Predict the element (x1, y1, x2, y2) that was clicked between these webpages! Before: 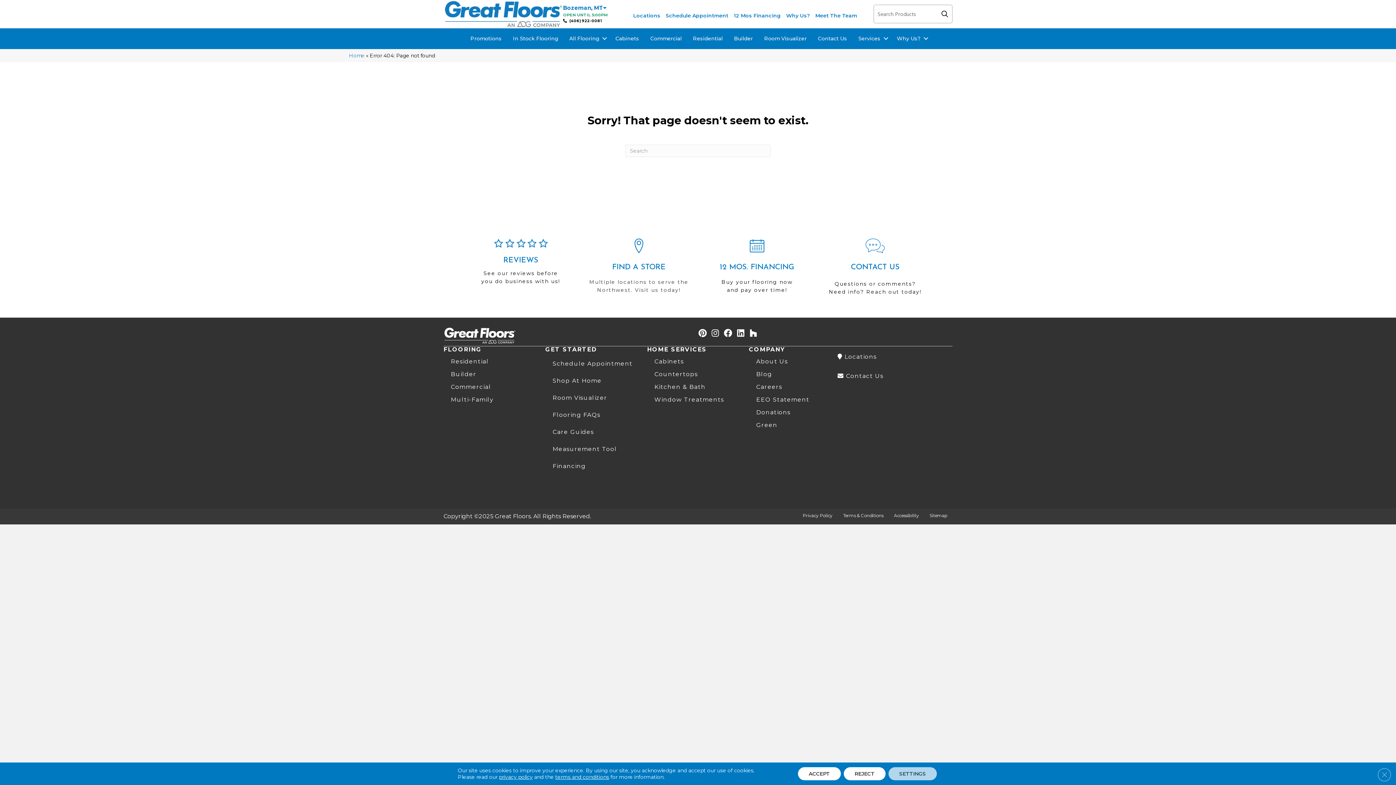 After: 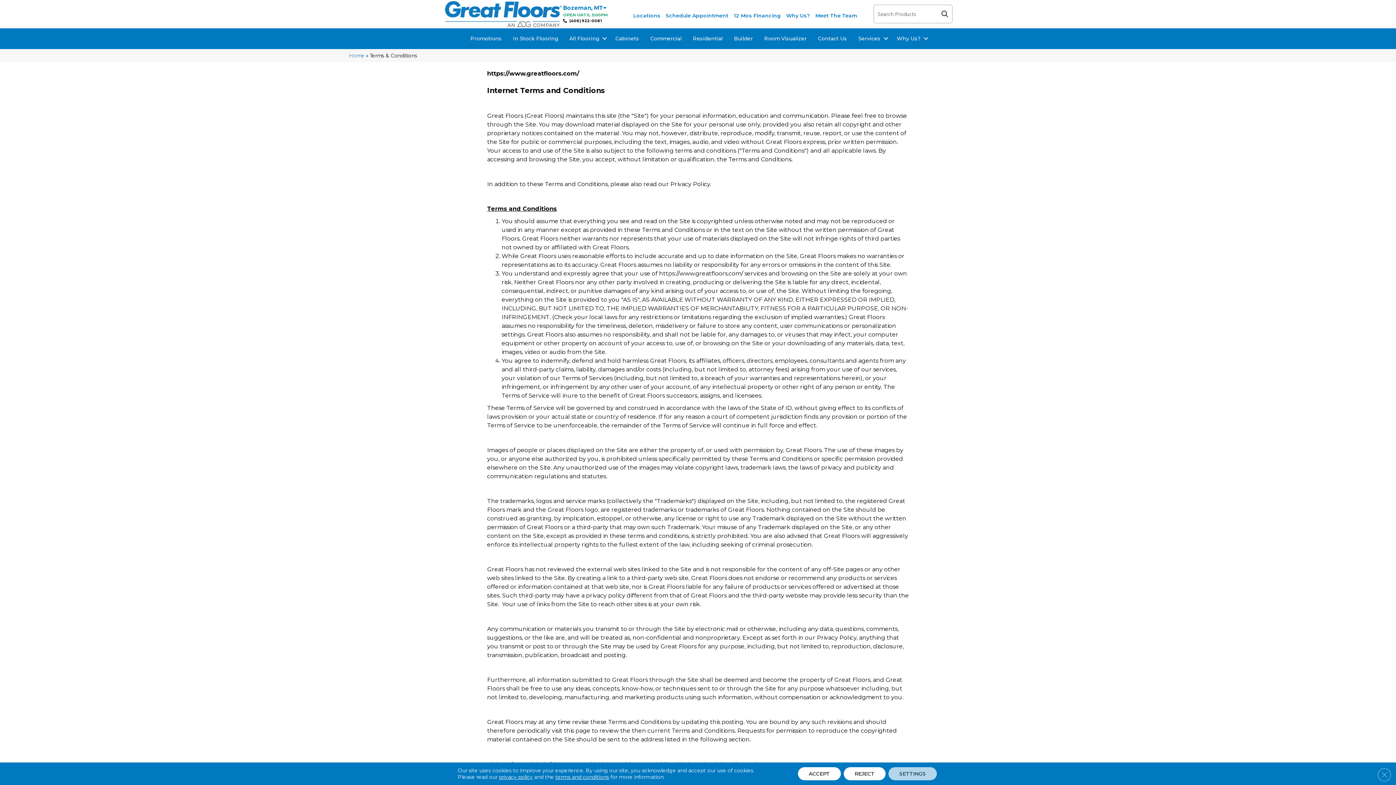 Action: label: Terms & Conditions bbox: (838, 508, 888, 523)